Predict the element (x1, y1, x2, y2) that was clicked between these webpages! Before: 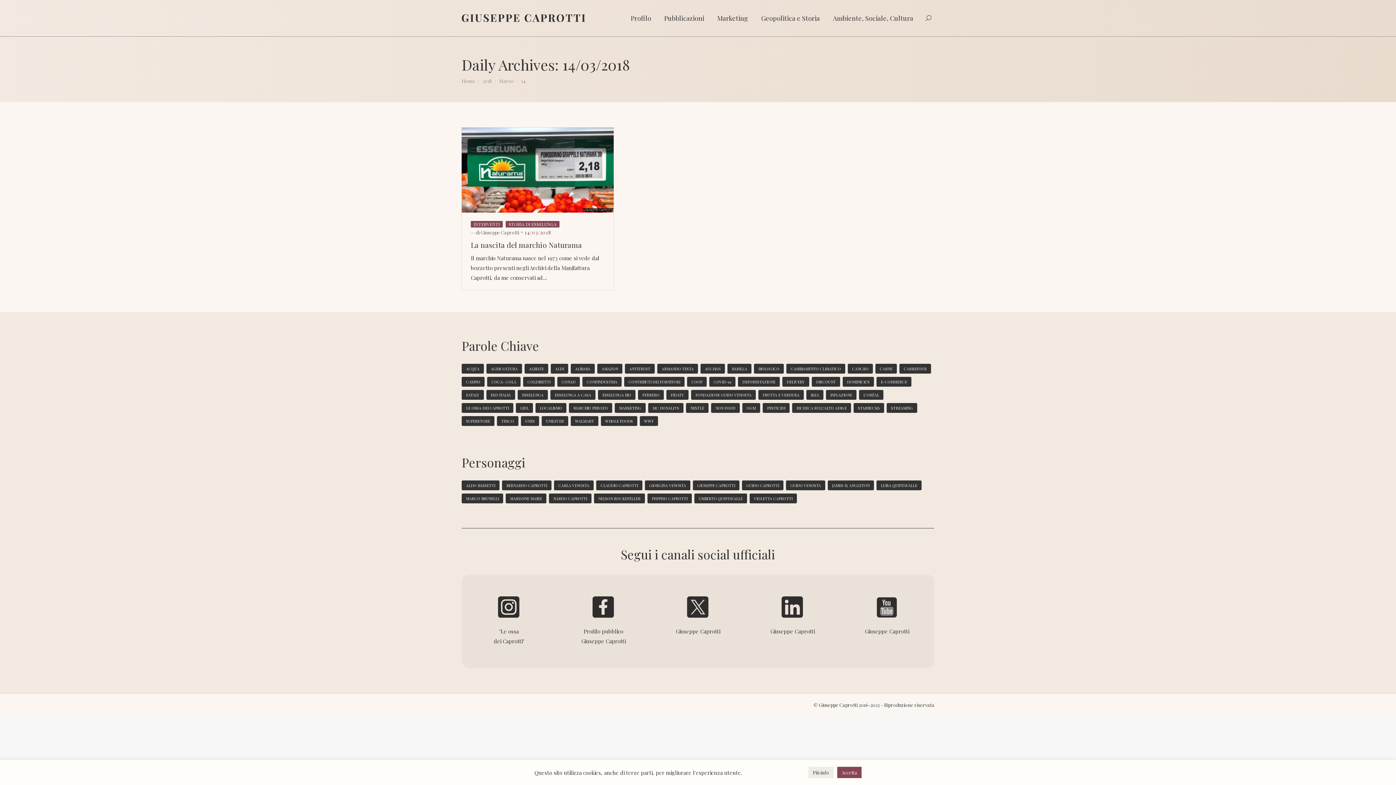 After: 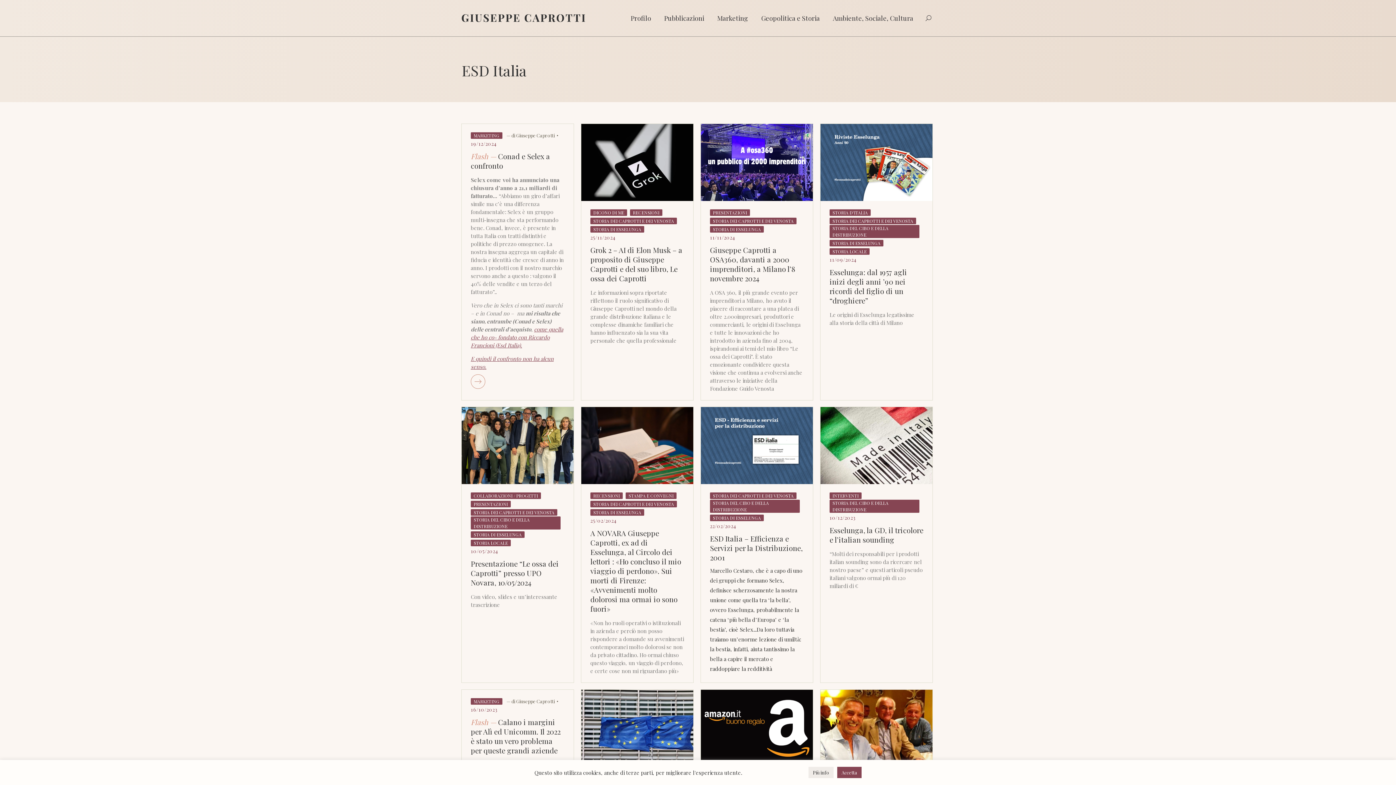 Action: bbox: (486, 390, 515, 399) label: ESD ITALIA